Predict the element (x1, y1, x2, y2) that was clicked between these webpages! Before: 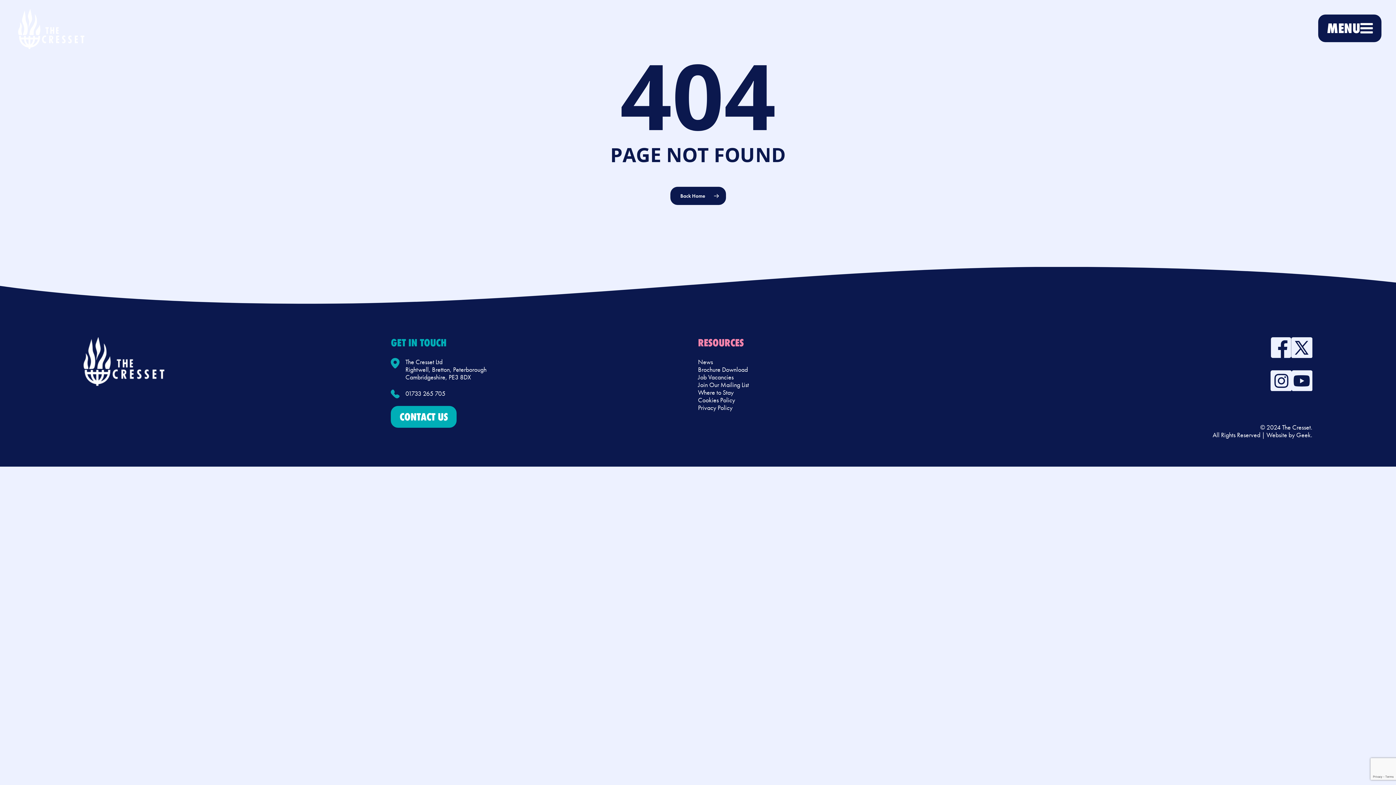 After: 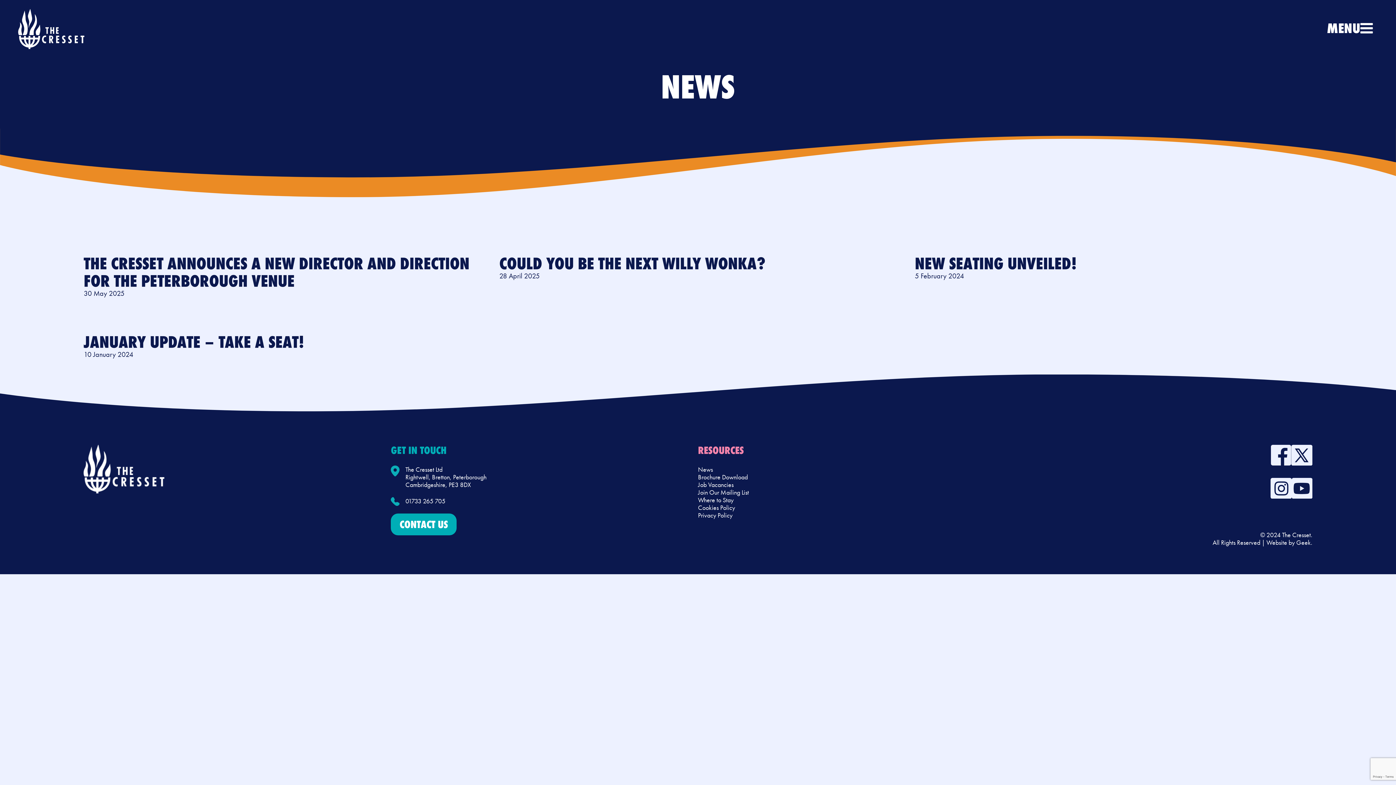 Action: label: News bbox: (698, 357, 713, 366)